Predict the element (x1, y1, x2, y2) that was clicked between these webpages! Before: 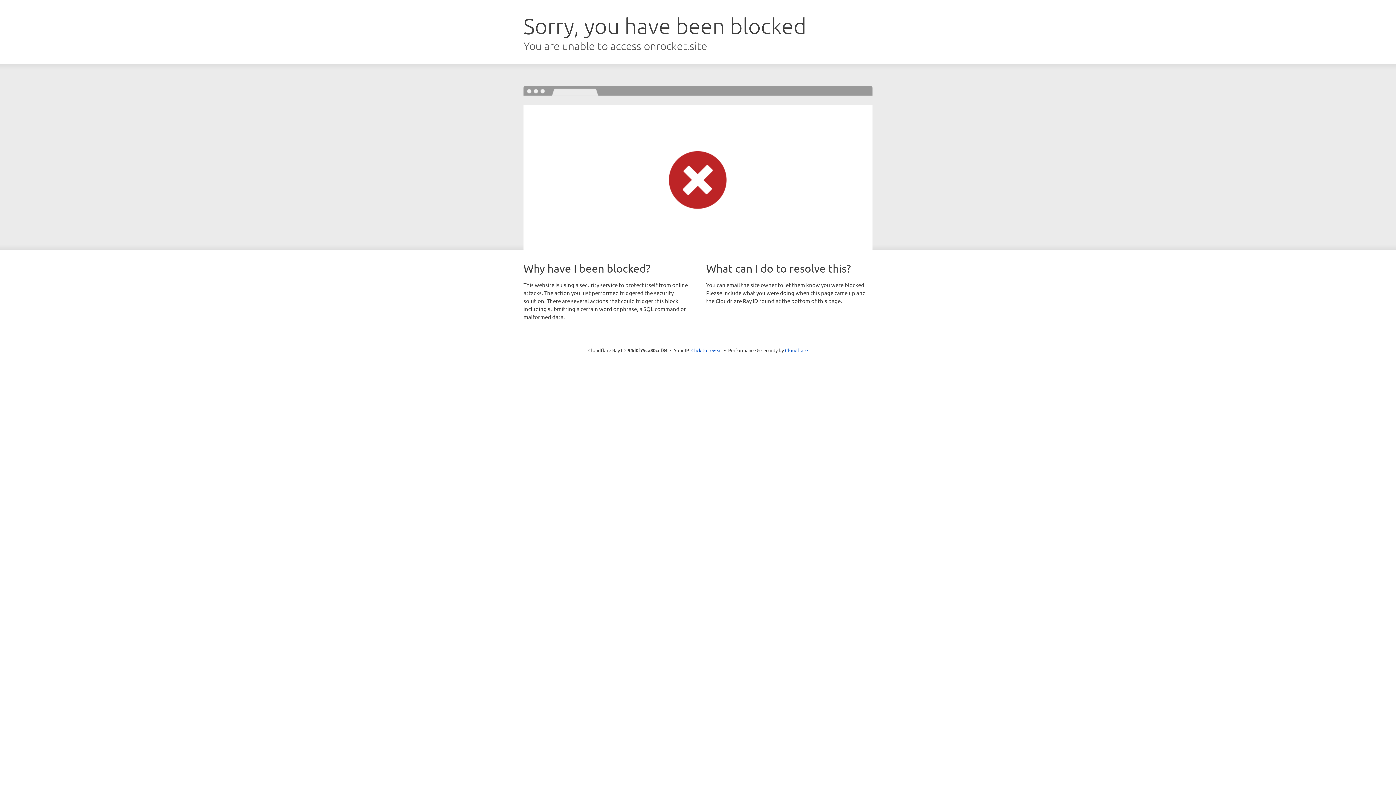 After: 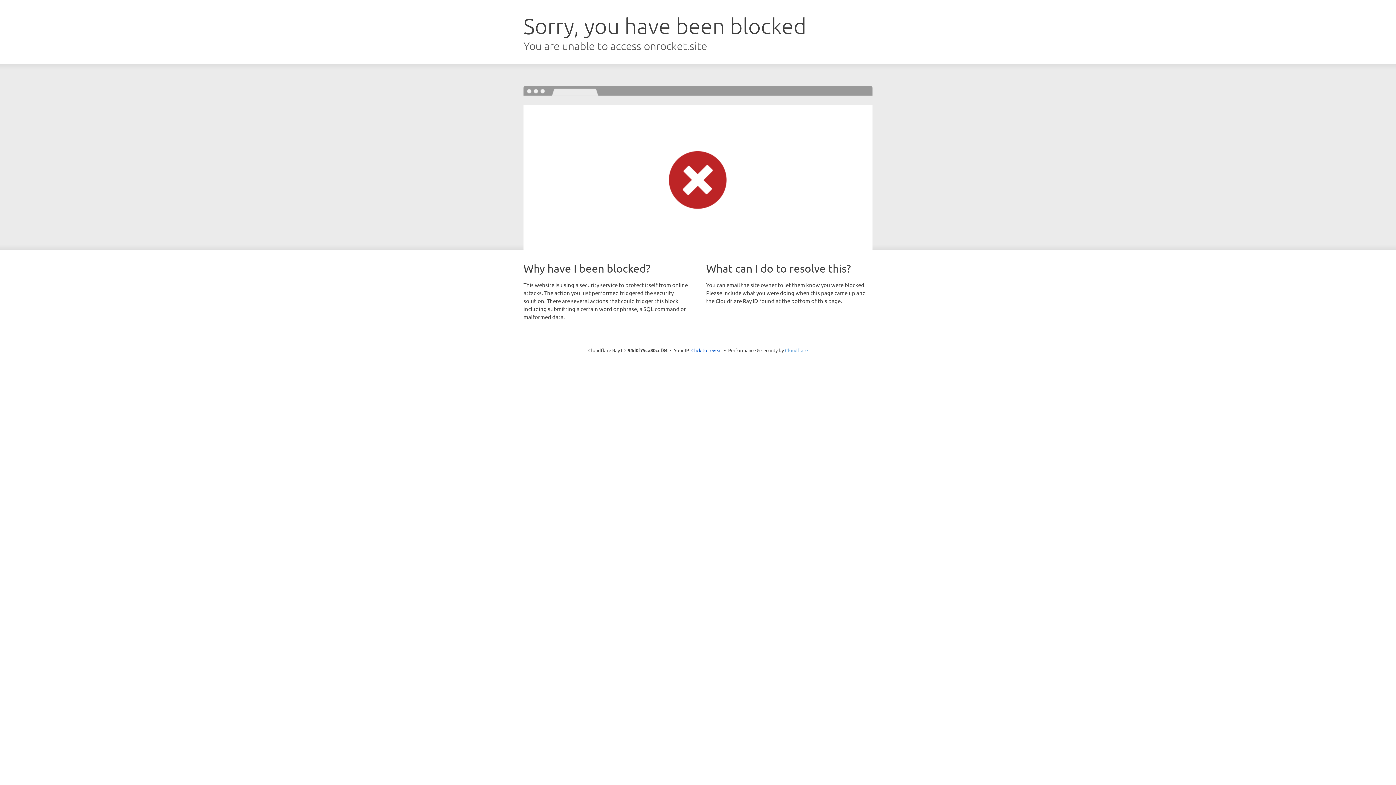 Action: bbox: (785, 347, 808, 353) label: Cloudflare